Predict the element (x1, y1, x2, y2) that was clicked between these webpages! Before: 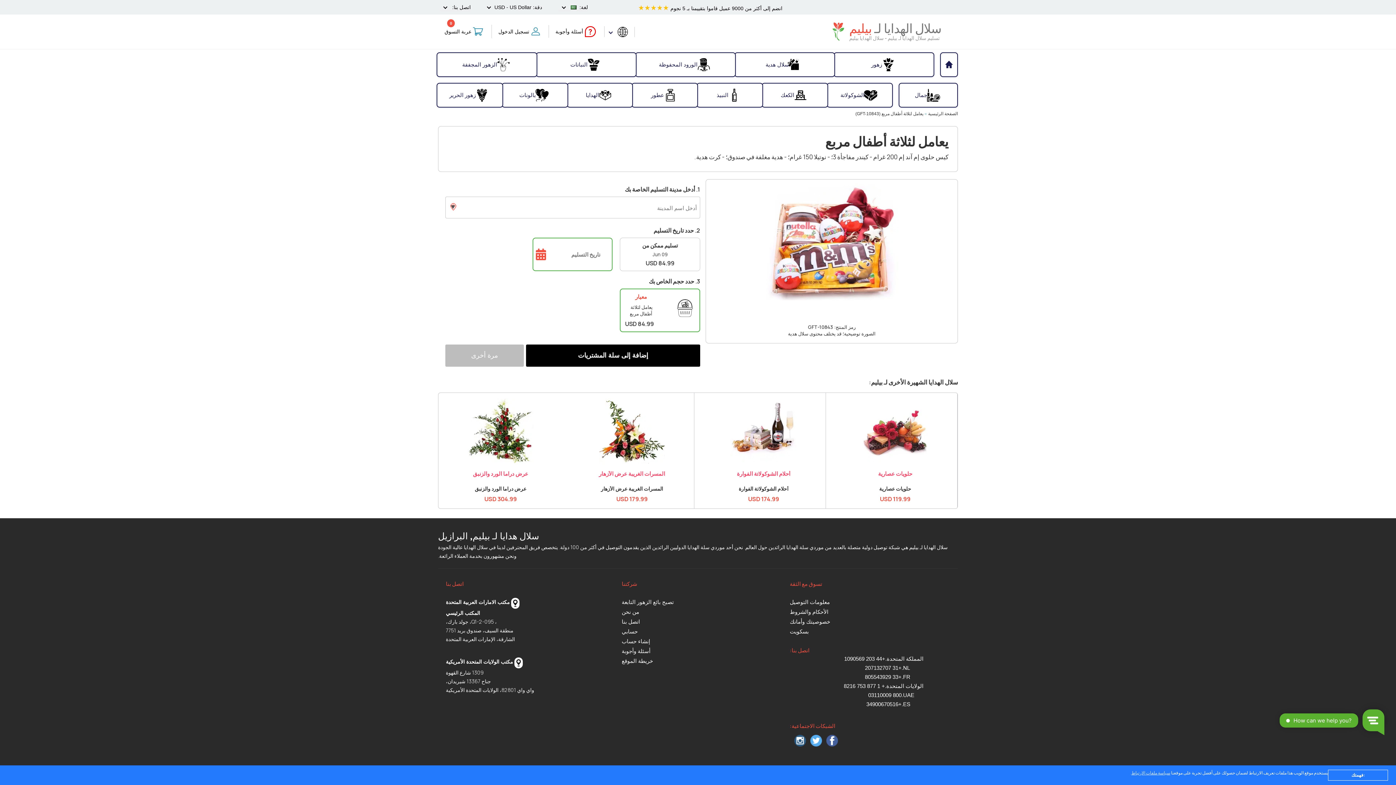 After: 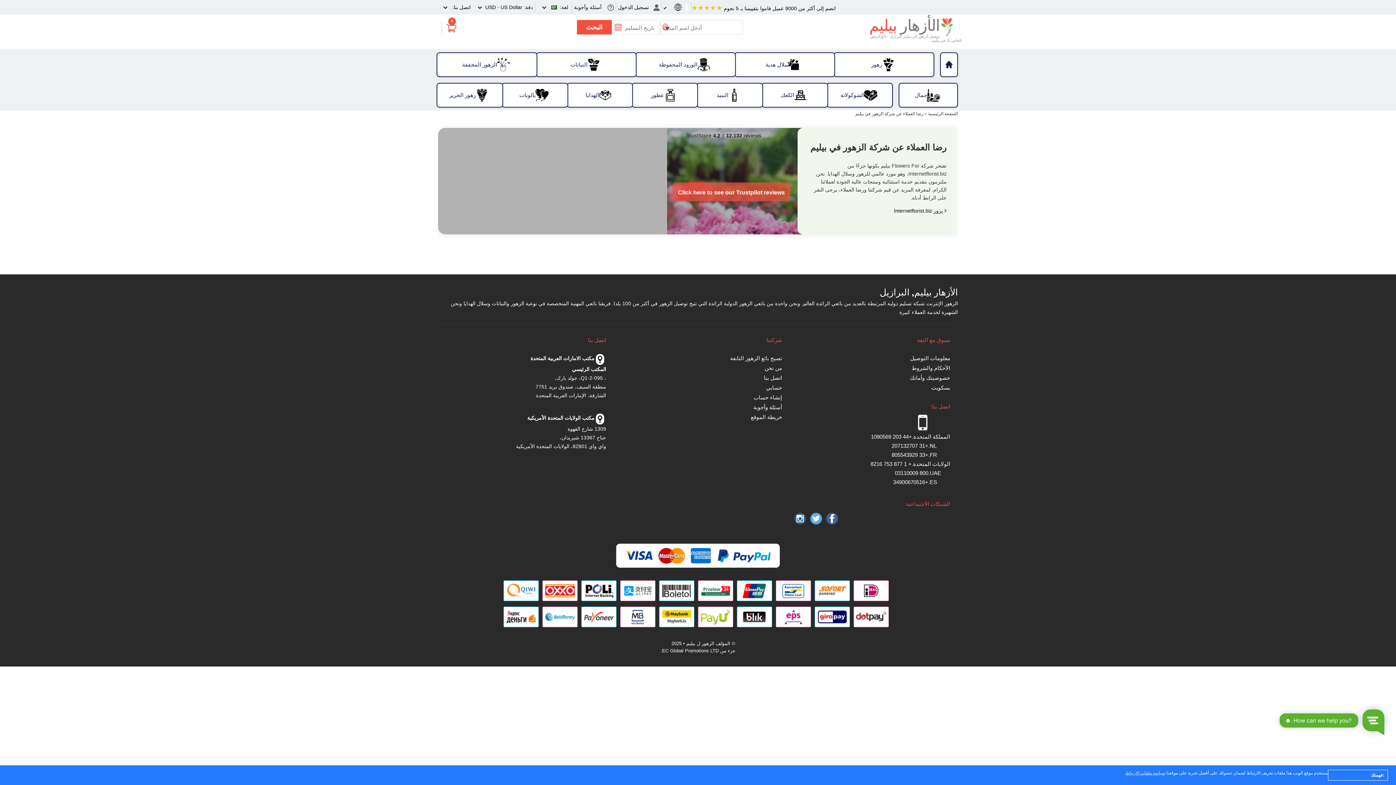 Action: bbox: (590, 5, 734, 11) label: انضم إلى أكثر من 9000 عميل قاموا بتقييمنا بـ 5 نجوم ★★★★★